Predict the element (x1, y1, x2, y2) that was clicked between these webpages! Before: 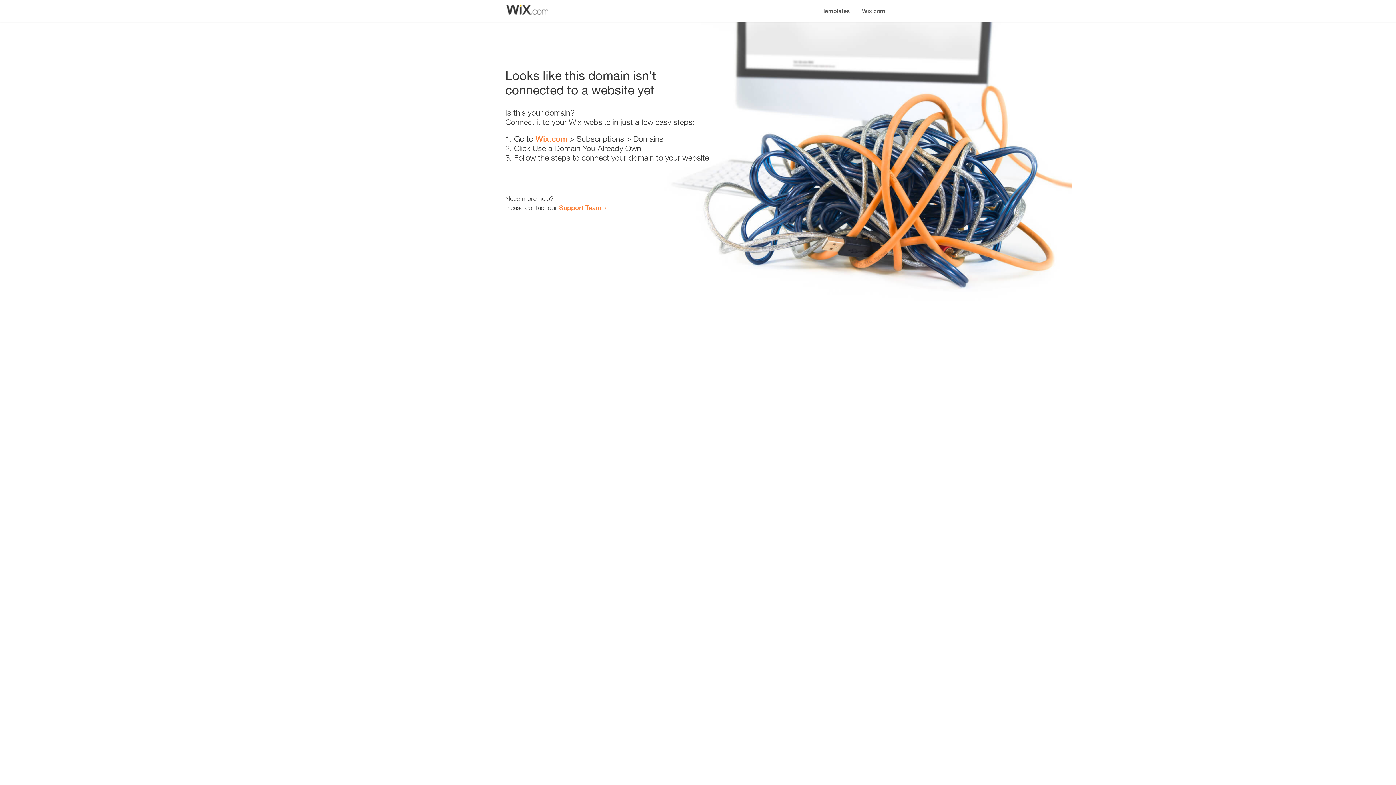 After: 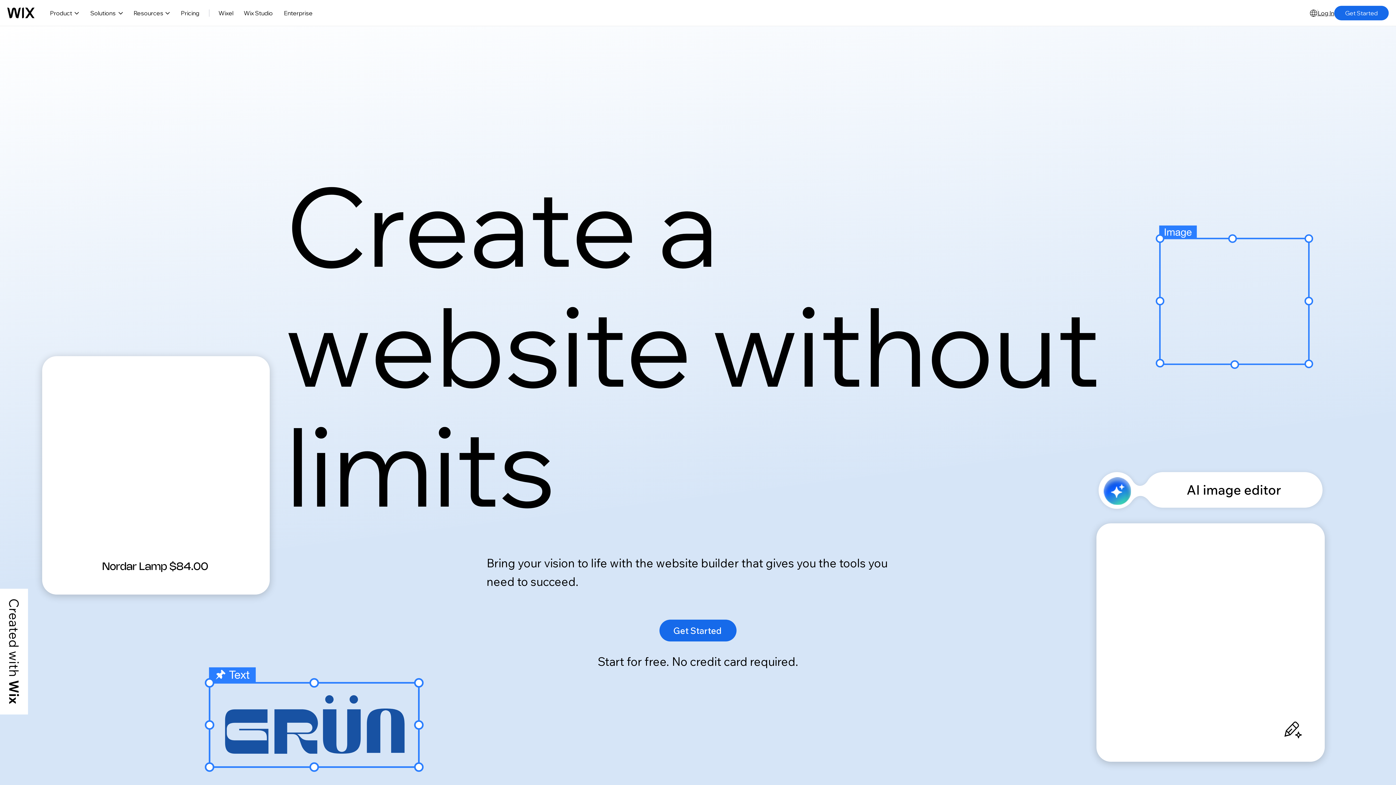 Action: bbox: (856, 0, 890, 14) label: Wix.com